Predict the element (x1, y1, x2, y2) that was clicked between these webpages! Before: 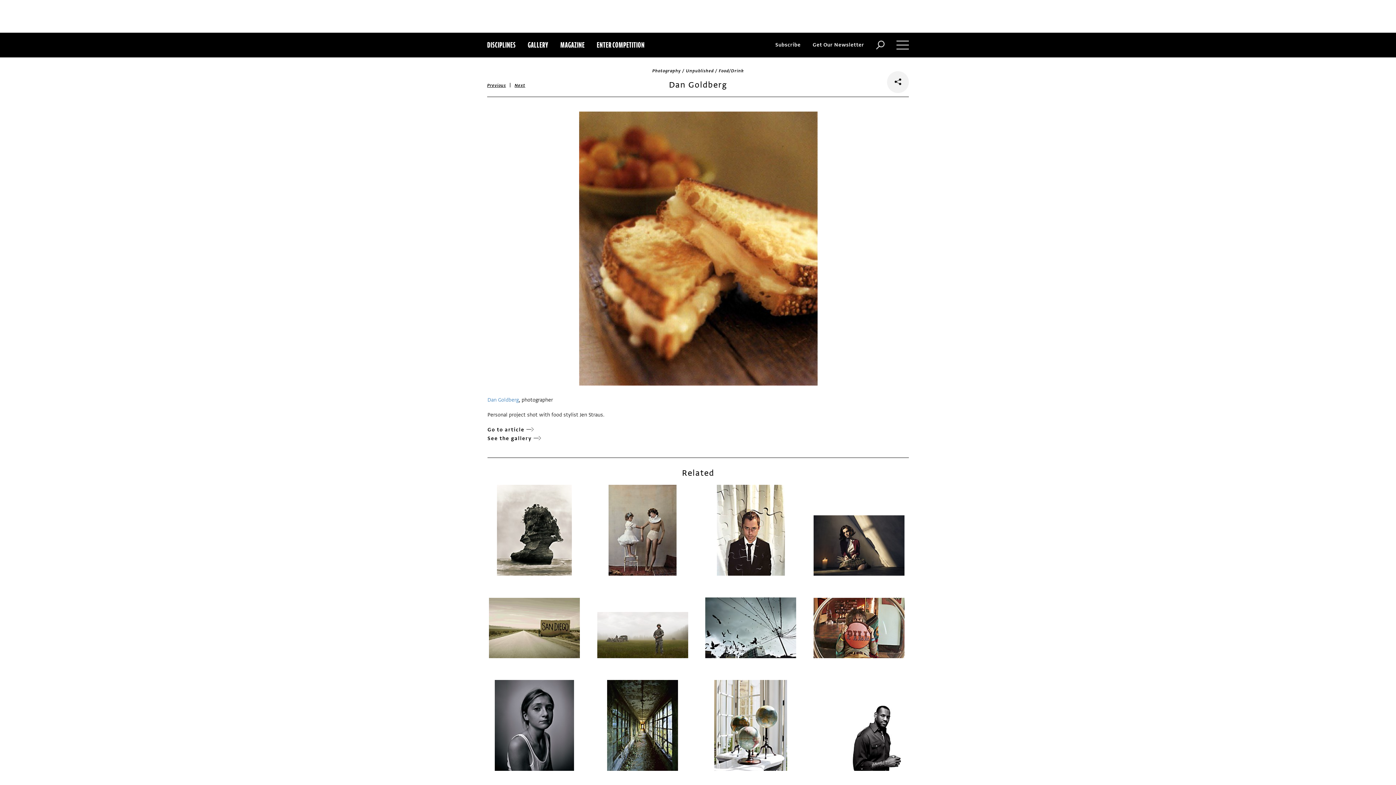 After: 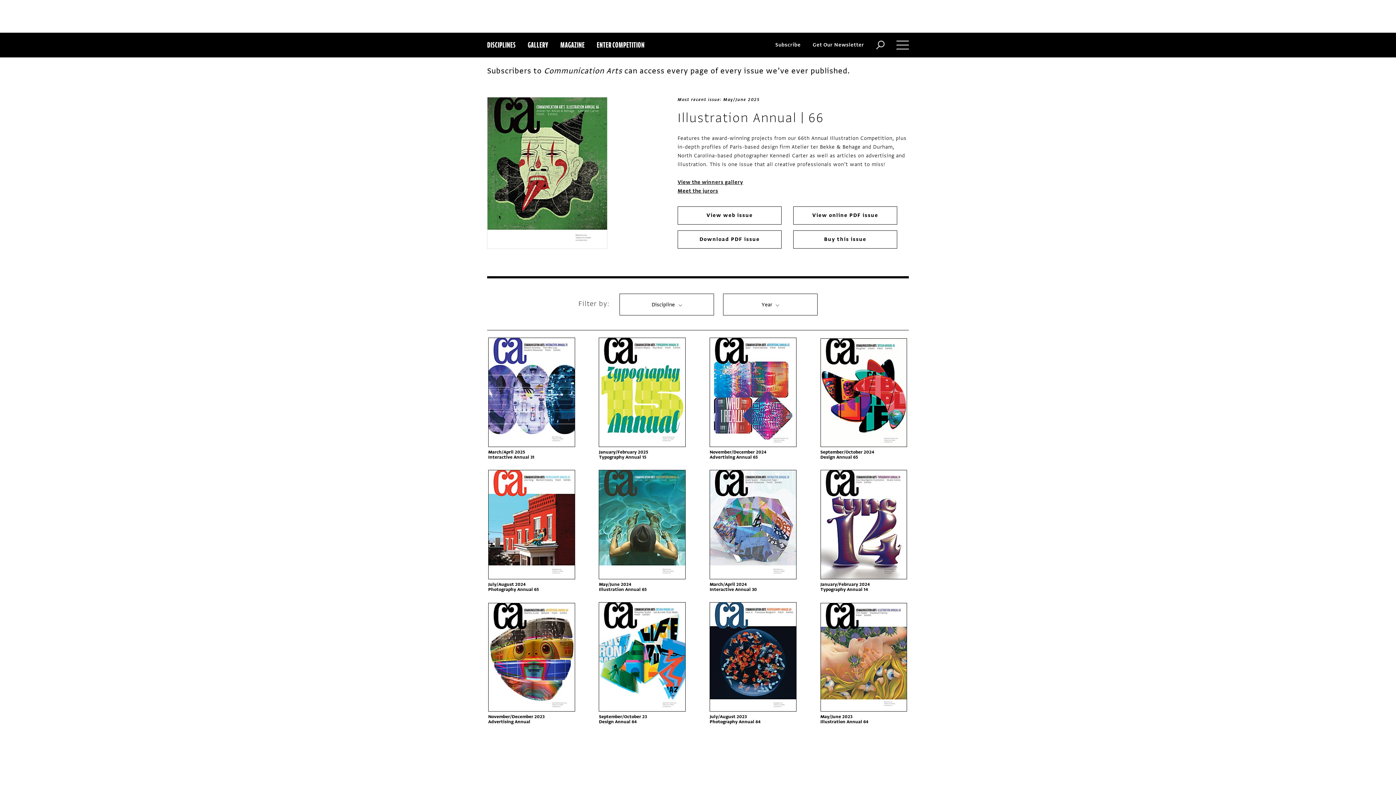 Action: label: MAGAZINE bbox: (560, 32, 584, 57)